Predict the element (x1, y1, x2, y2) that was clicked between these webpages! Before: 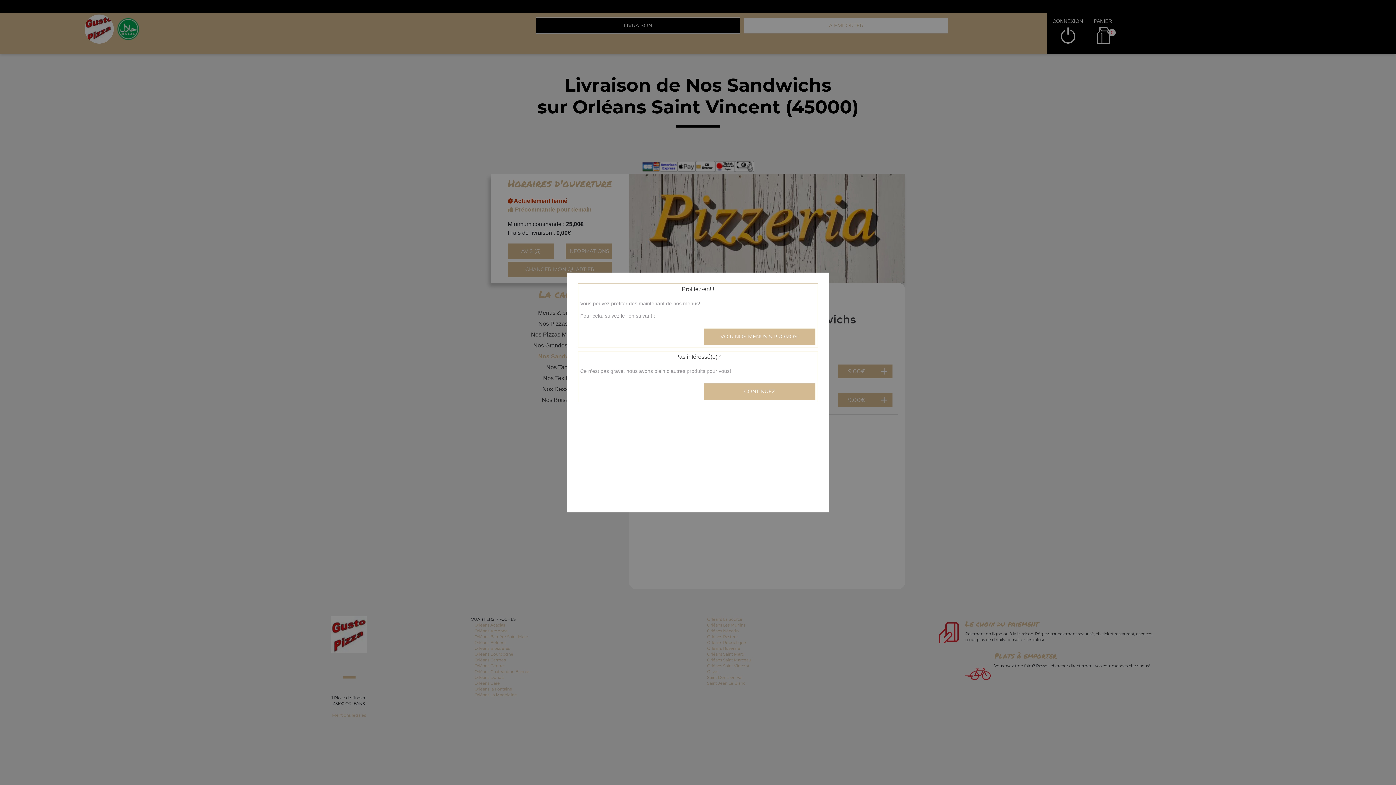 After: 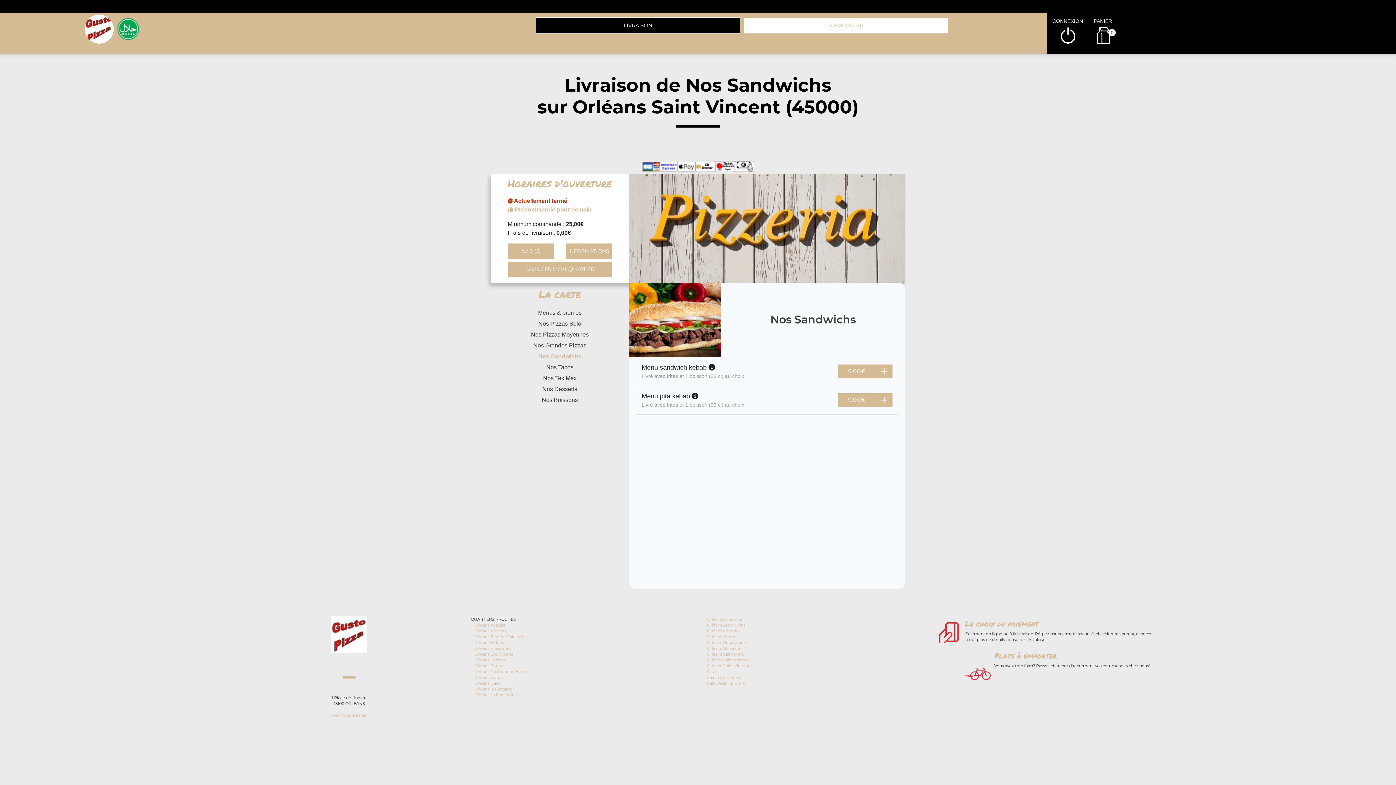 Action: bbox: (703, 383, 816, 400) label: CONTINUEZ